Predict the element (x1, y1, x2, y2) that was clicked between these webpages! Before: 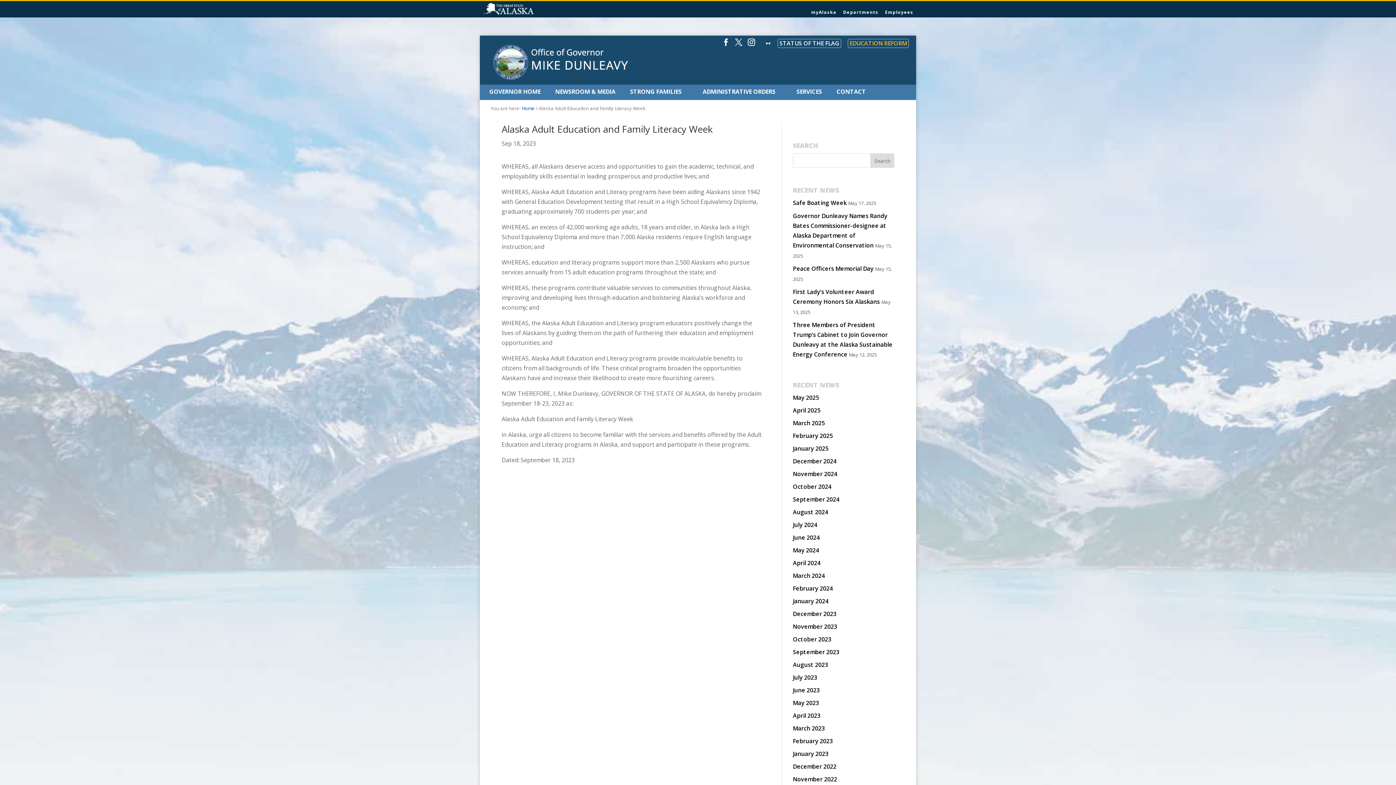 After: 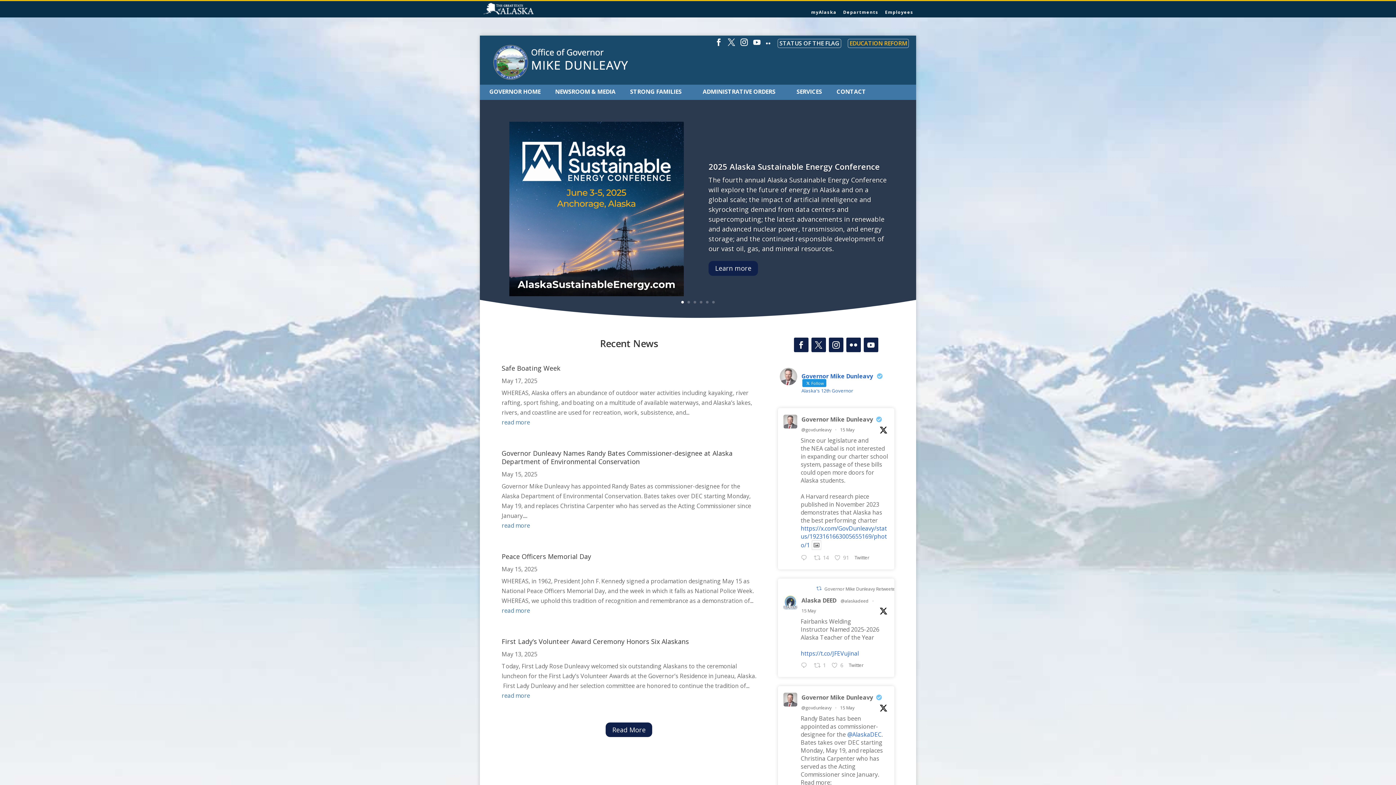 Action: bbox: (793, 597, 828, 605) label: January 2024